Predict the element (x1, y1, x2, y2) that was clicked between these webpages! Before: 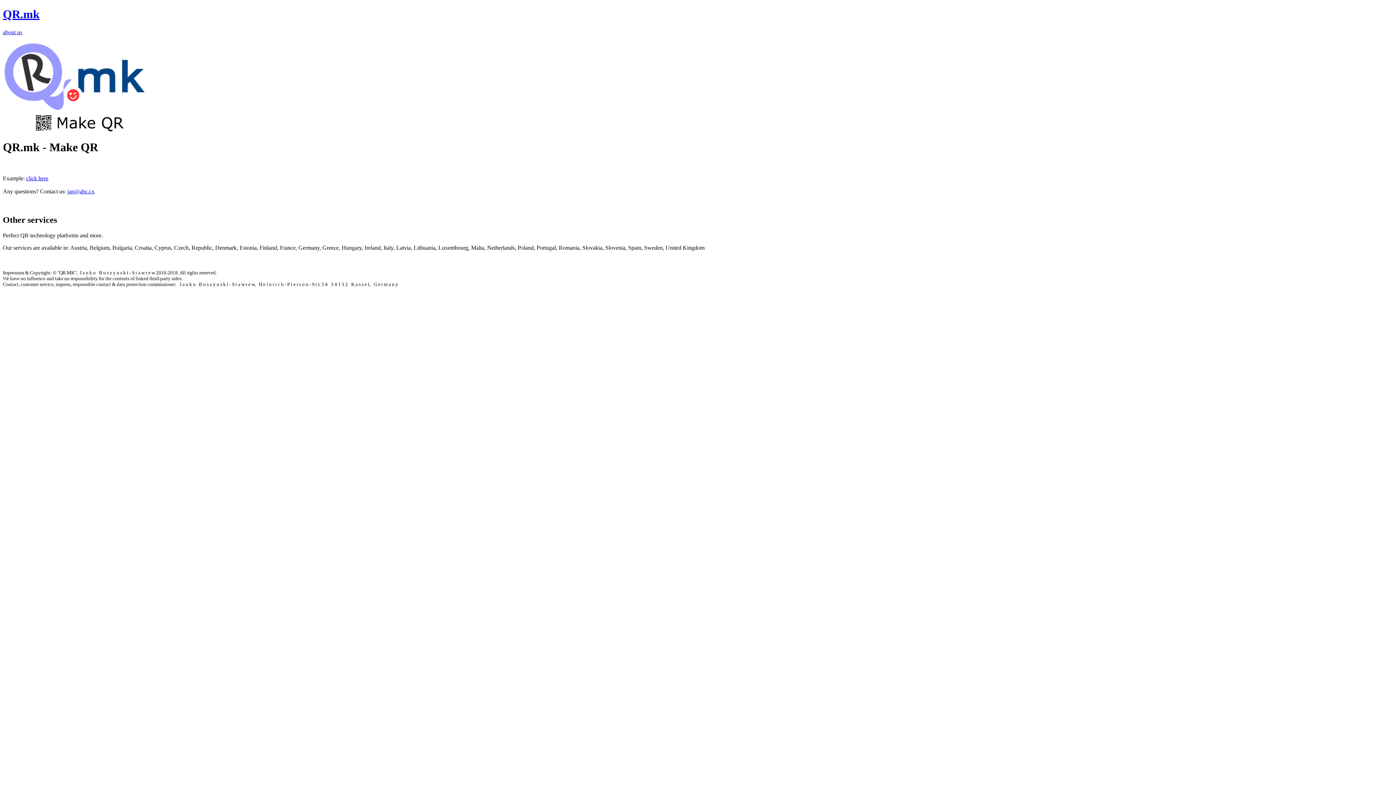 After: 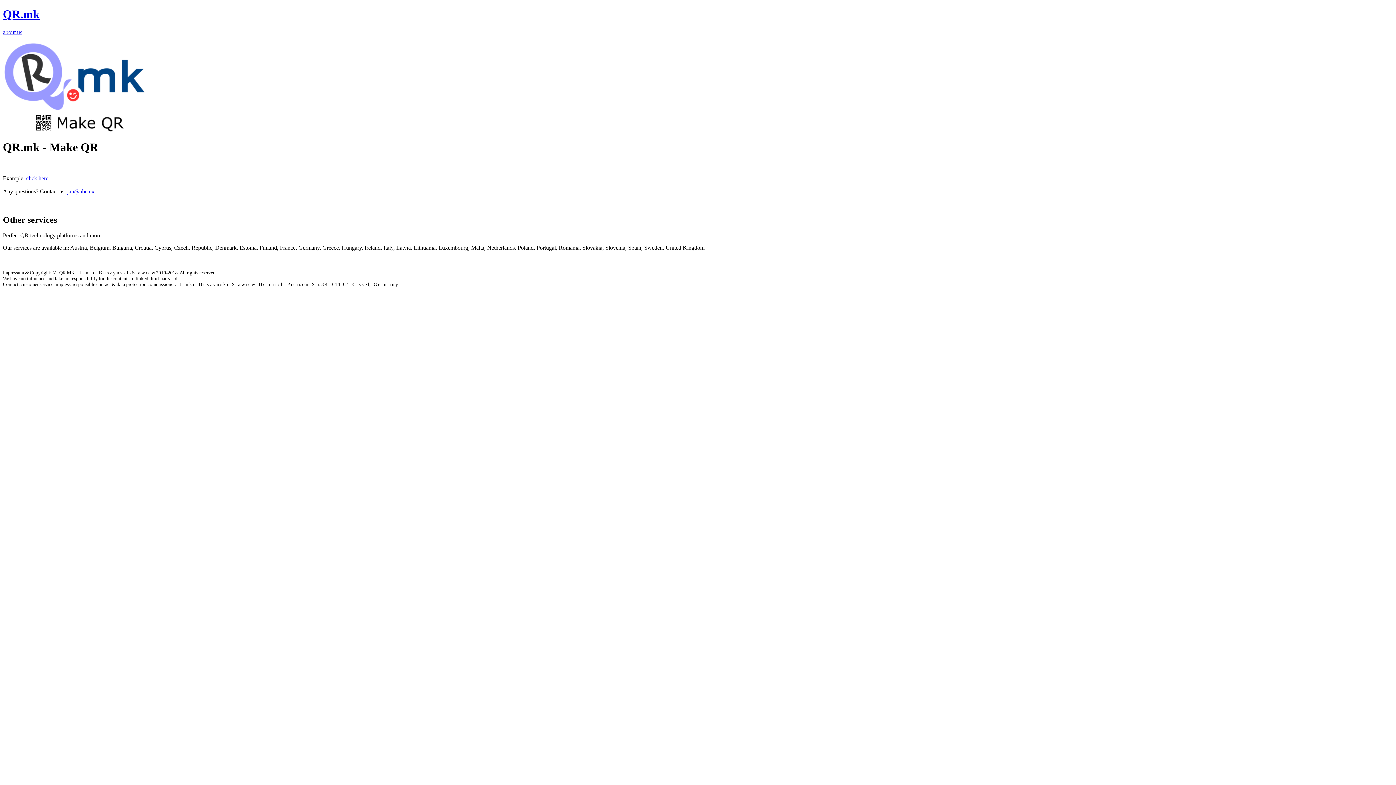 Action: label: jan@abc.cx bbox: (67, 188, 94, 194)